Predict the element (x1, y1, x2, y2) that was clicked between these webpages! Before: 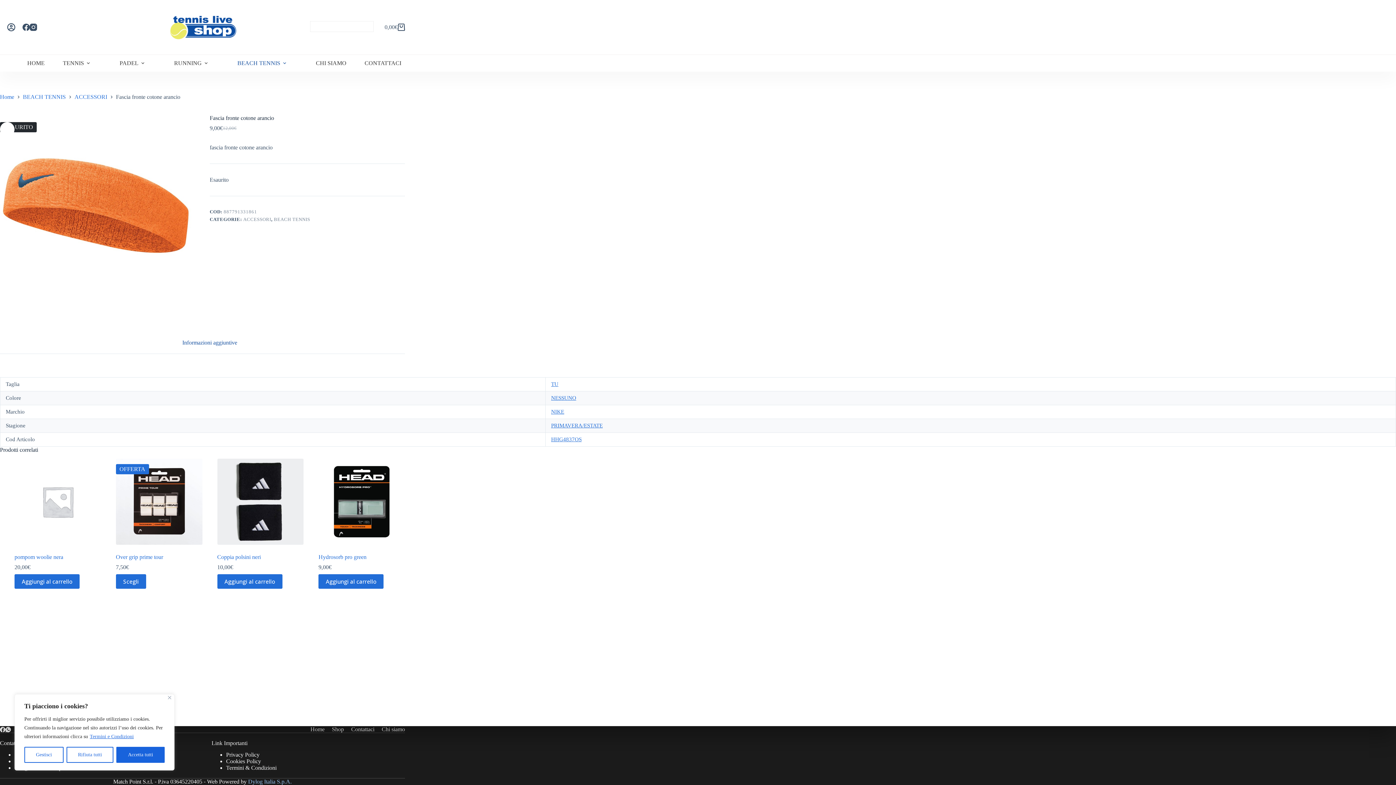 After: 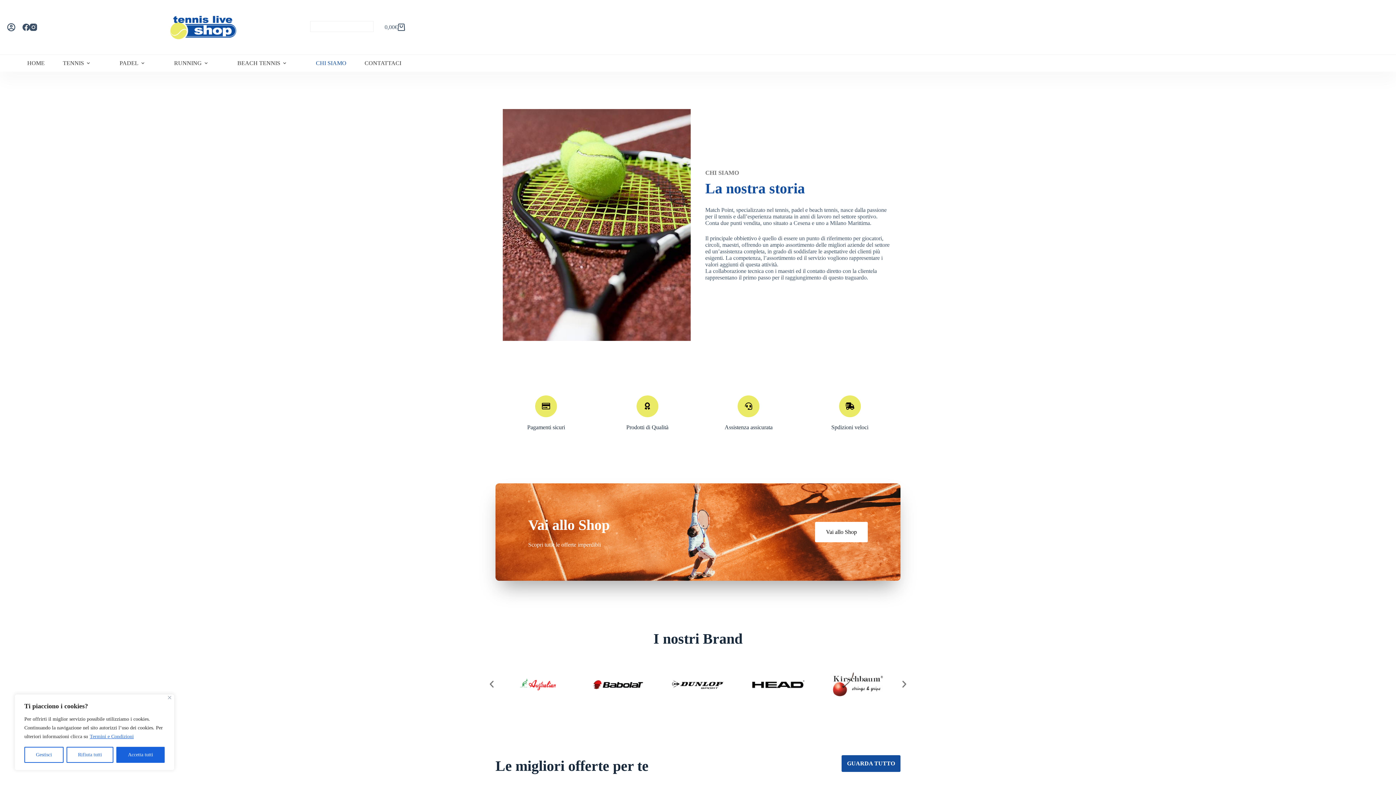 Action: label: CHI SIAMO bbox: (306, 54, 355, 71)